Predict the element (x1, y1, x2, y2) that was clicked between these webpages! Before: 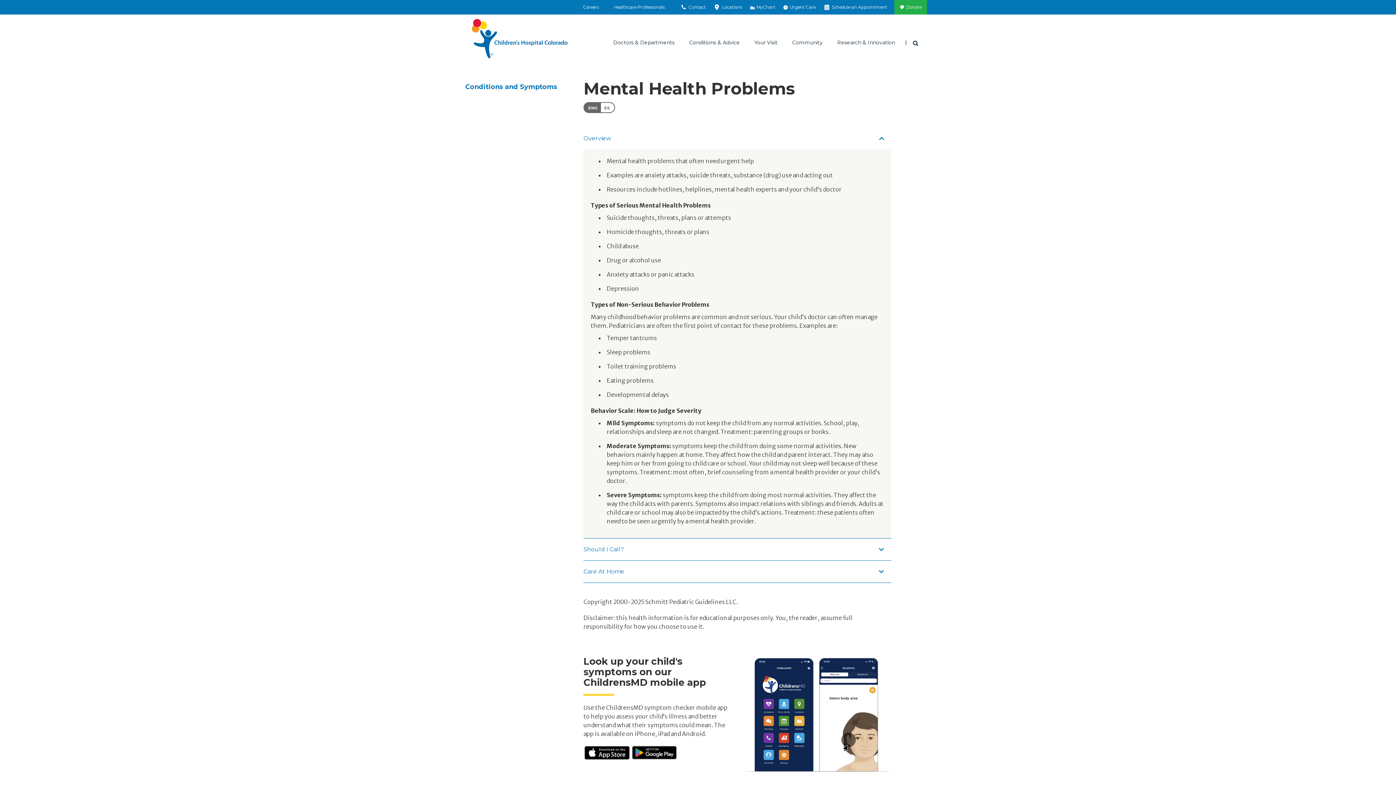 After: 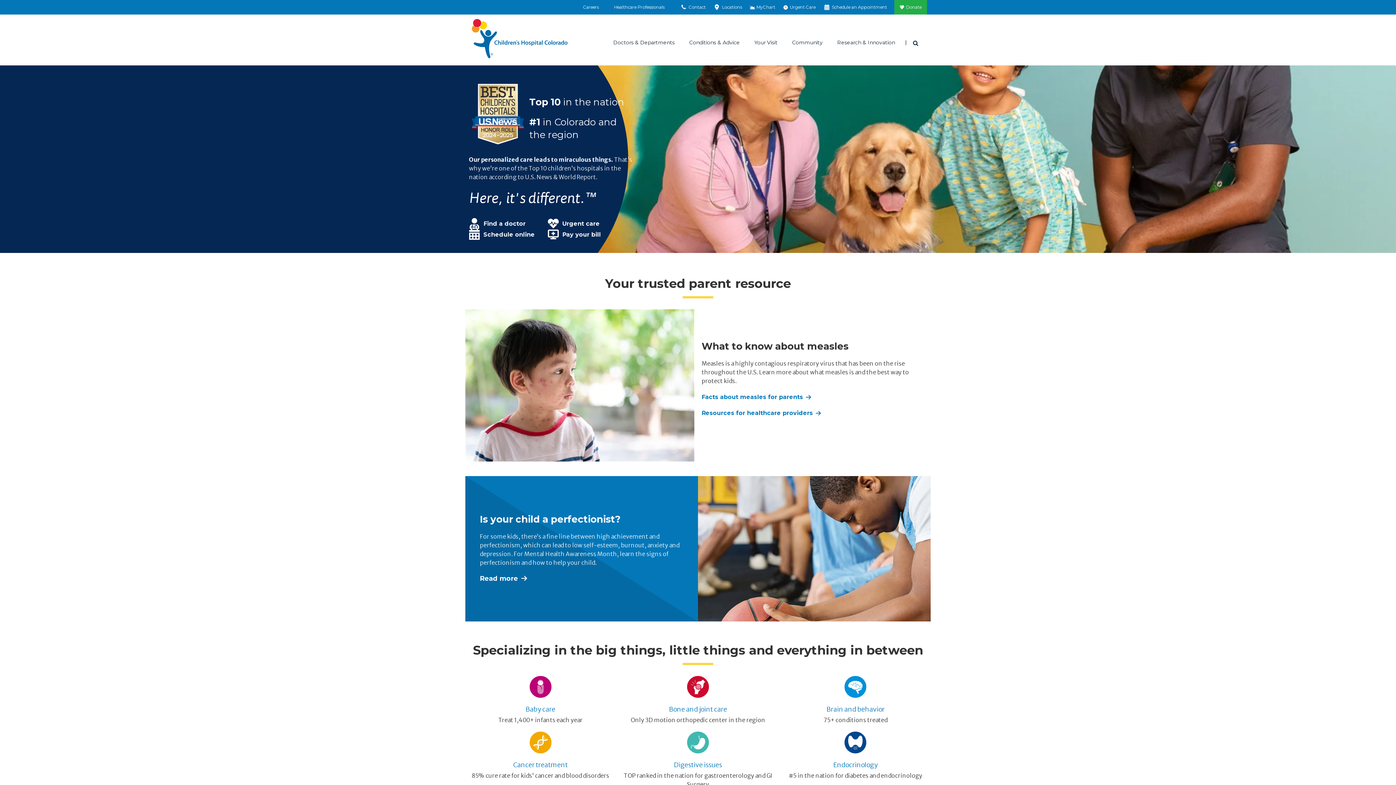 Action: label:   bbox: (471, 18, 567, 58)